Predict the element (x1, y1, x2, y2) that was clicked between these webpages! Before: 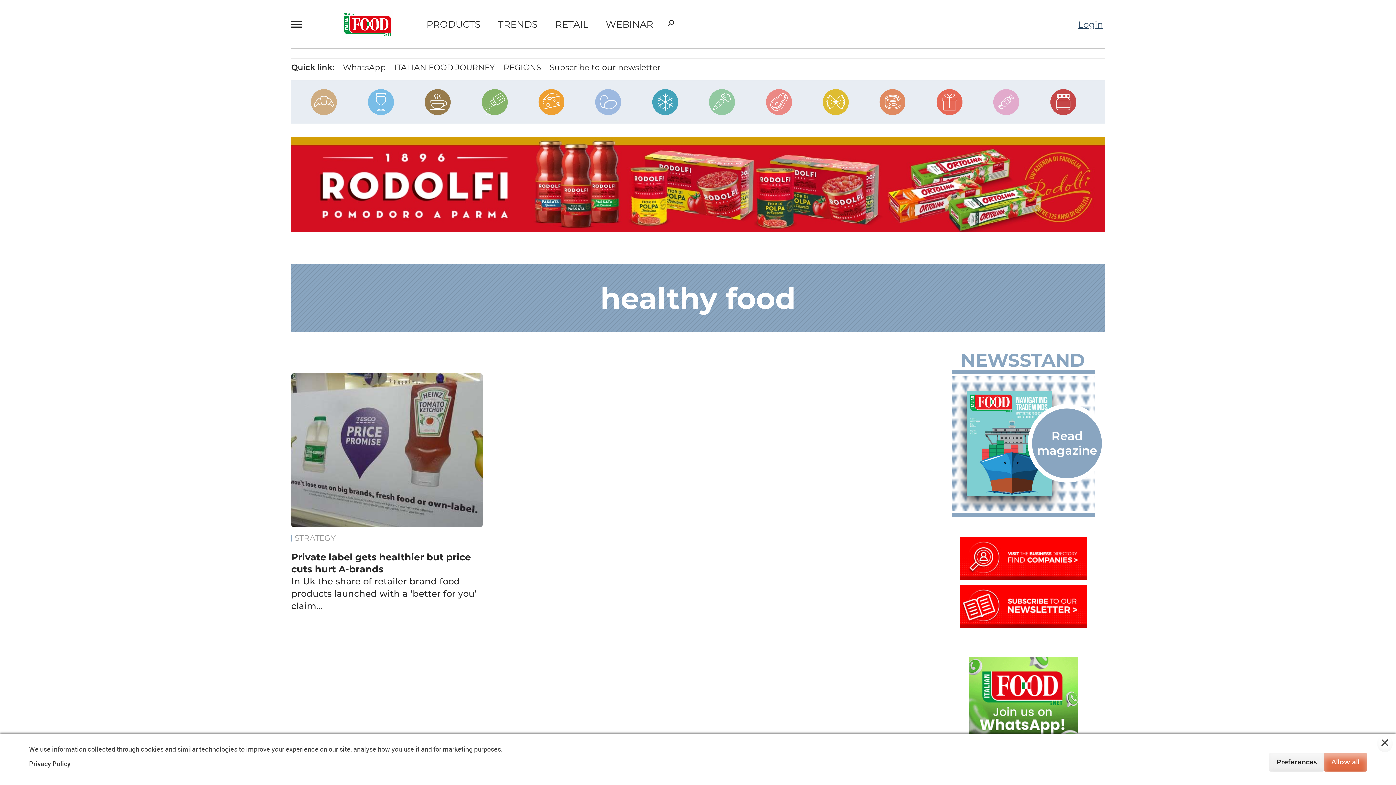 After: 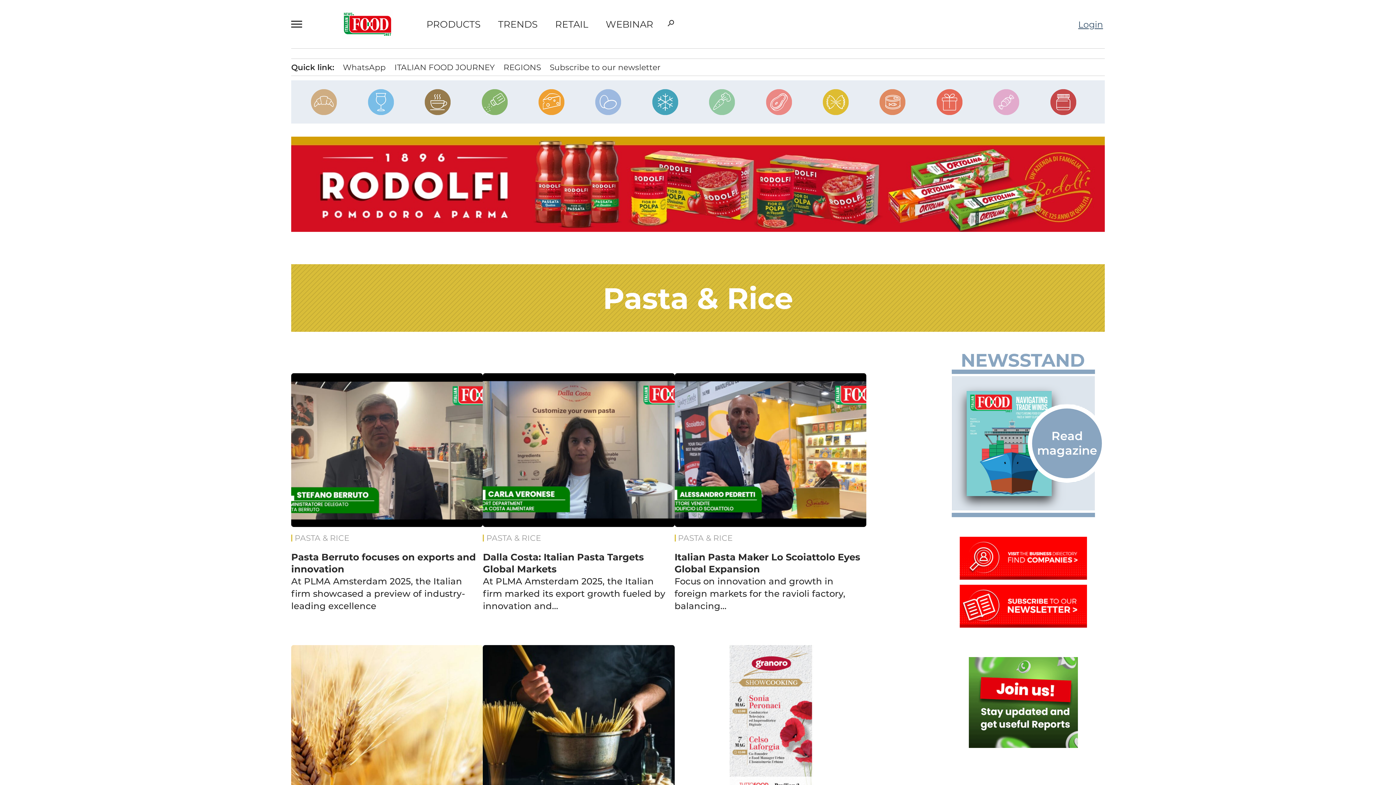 Action: bbox: (822, 89, 849, 115)